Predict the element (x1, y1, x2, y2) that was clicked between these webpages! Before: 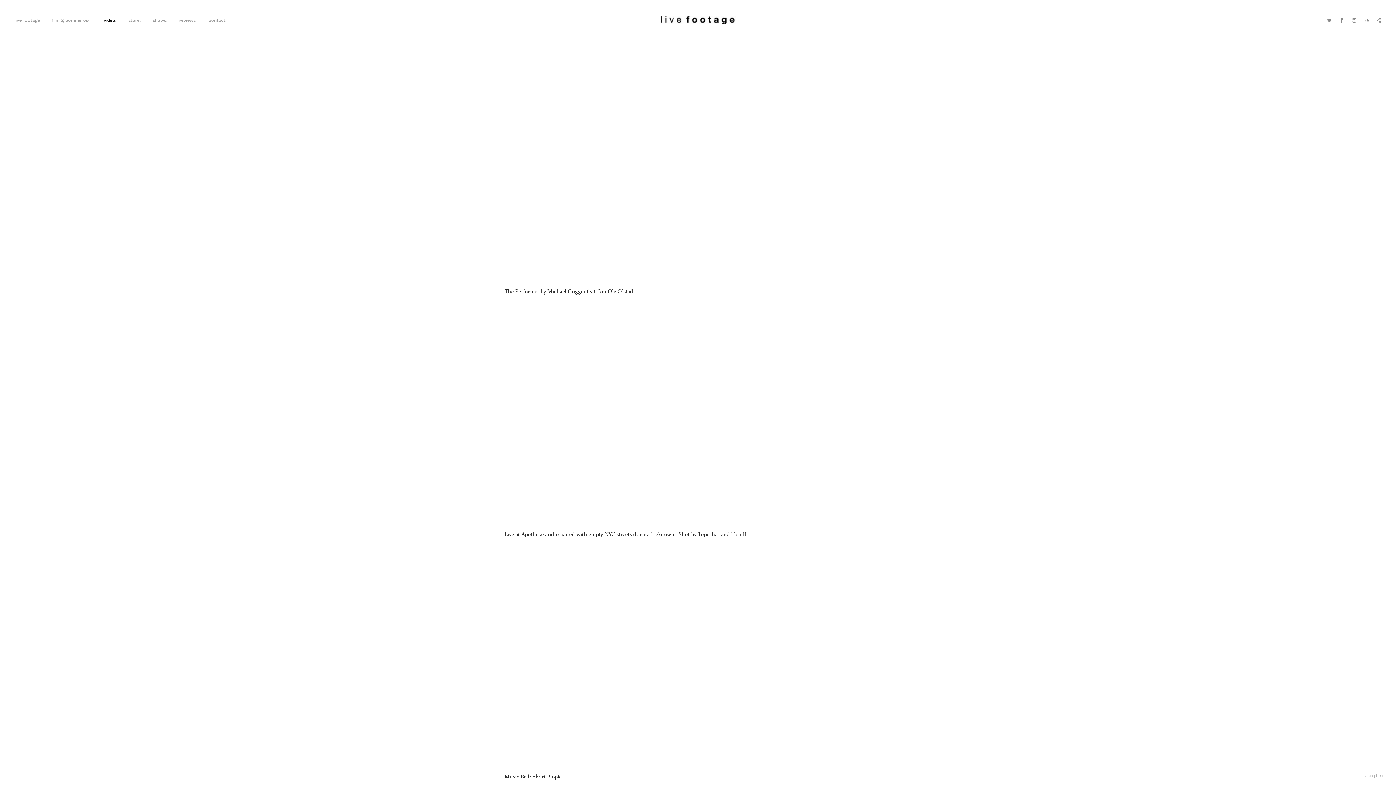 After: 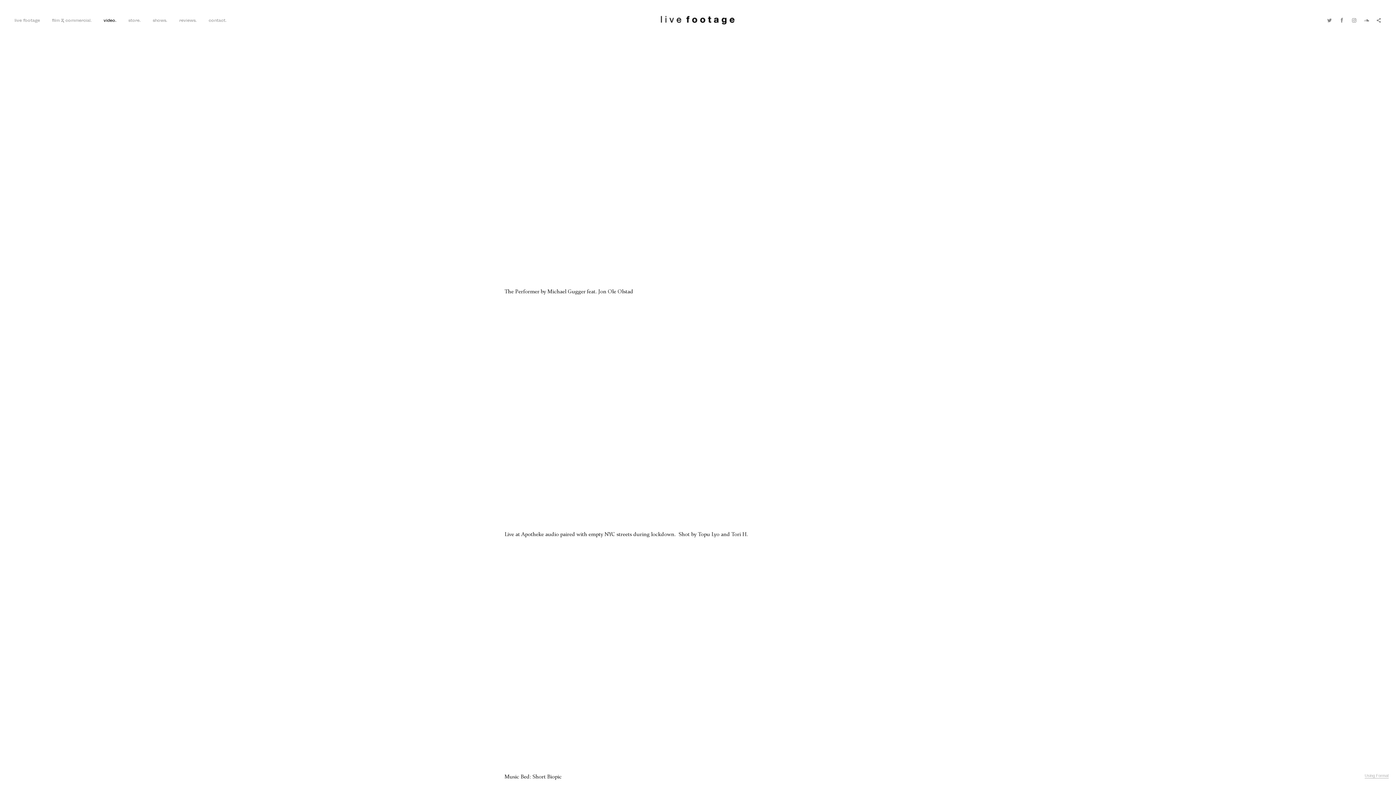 Action: bbox: (103, 17, 116, 23) label: video.